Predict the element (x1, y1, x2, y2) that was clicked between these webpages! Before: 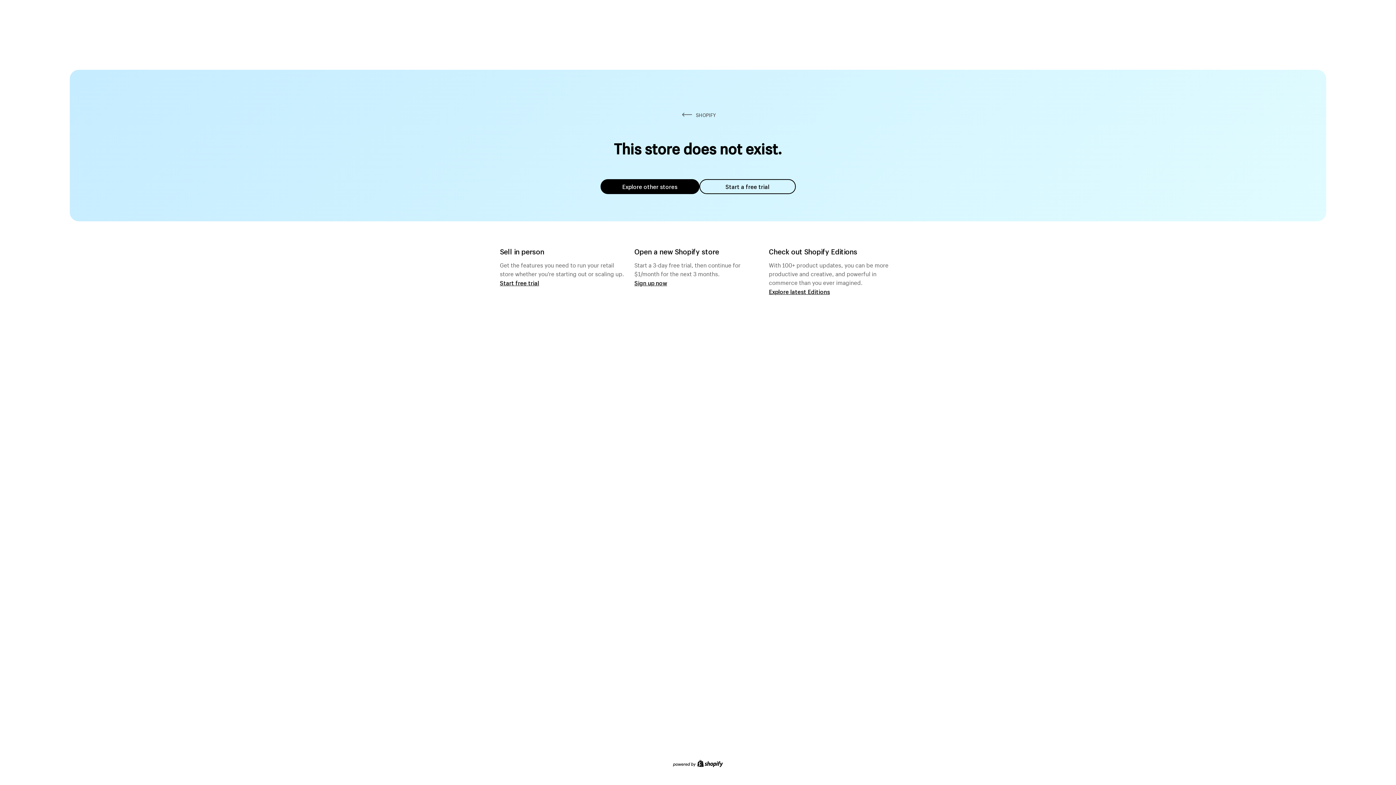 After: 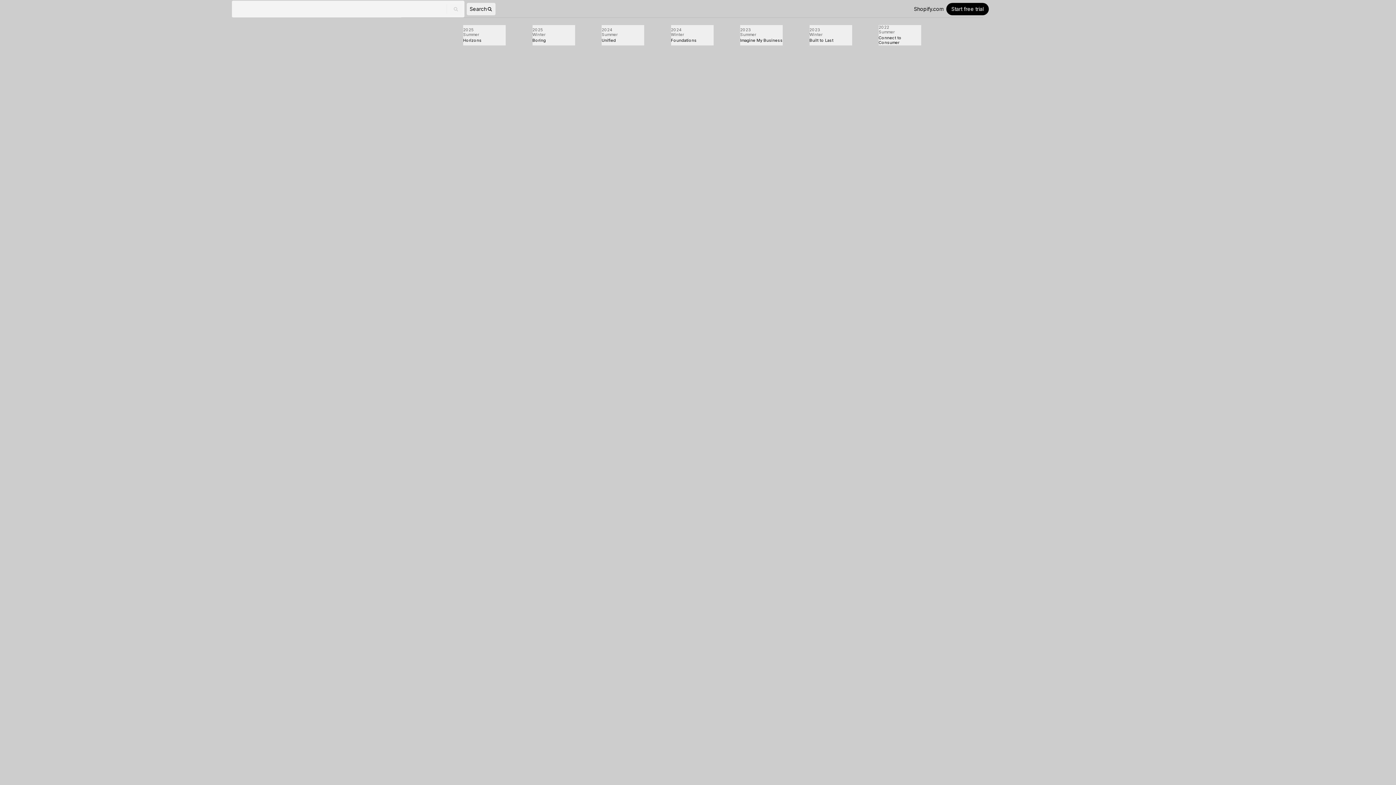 Action: bbox: (769, 287, 830, 295) label: Explore latest Editions